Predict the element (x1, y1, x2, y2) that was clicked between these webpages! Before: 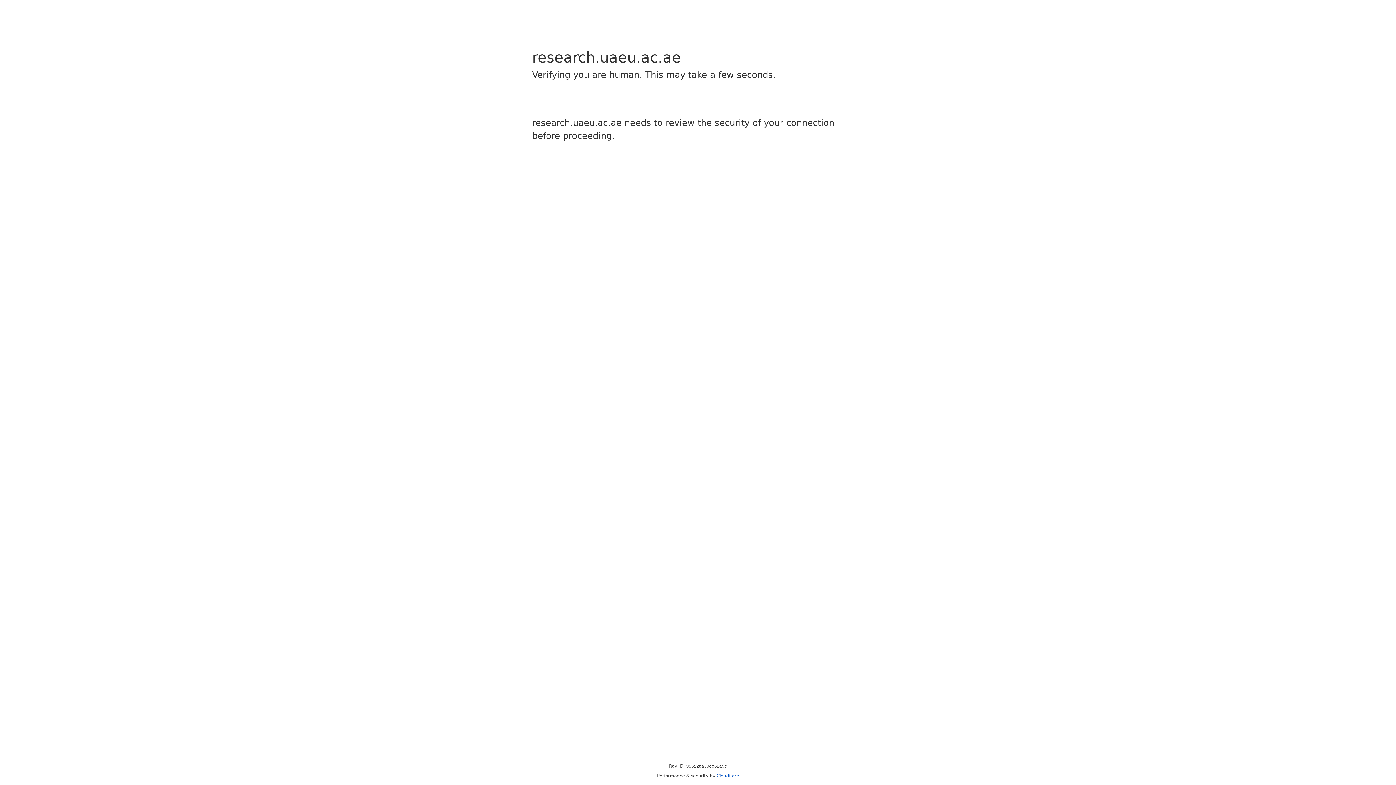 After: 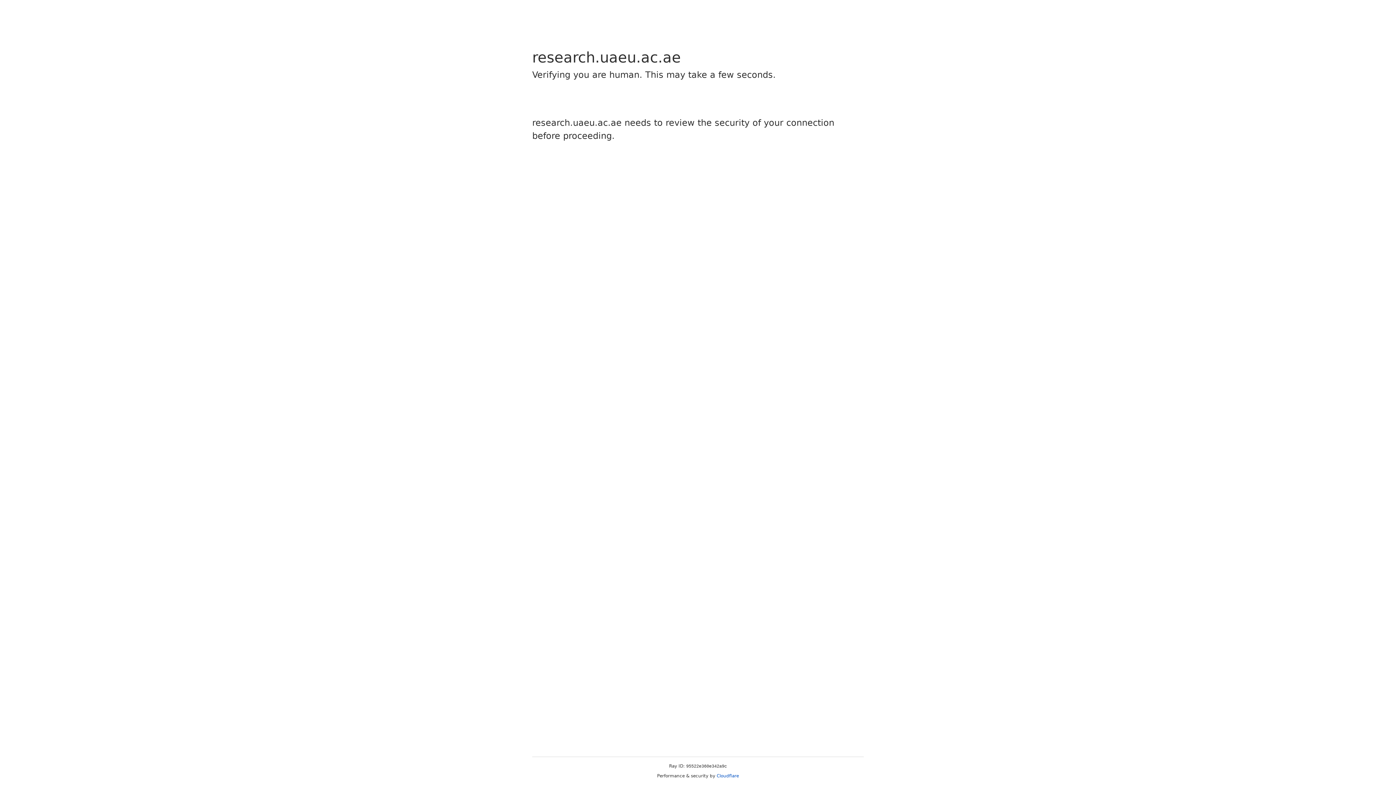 Action: label: Cloudflare bbox: (716, 773, 739, 778)